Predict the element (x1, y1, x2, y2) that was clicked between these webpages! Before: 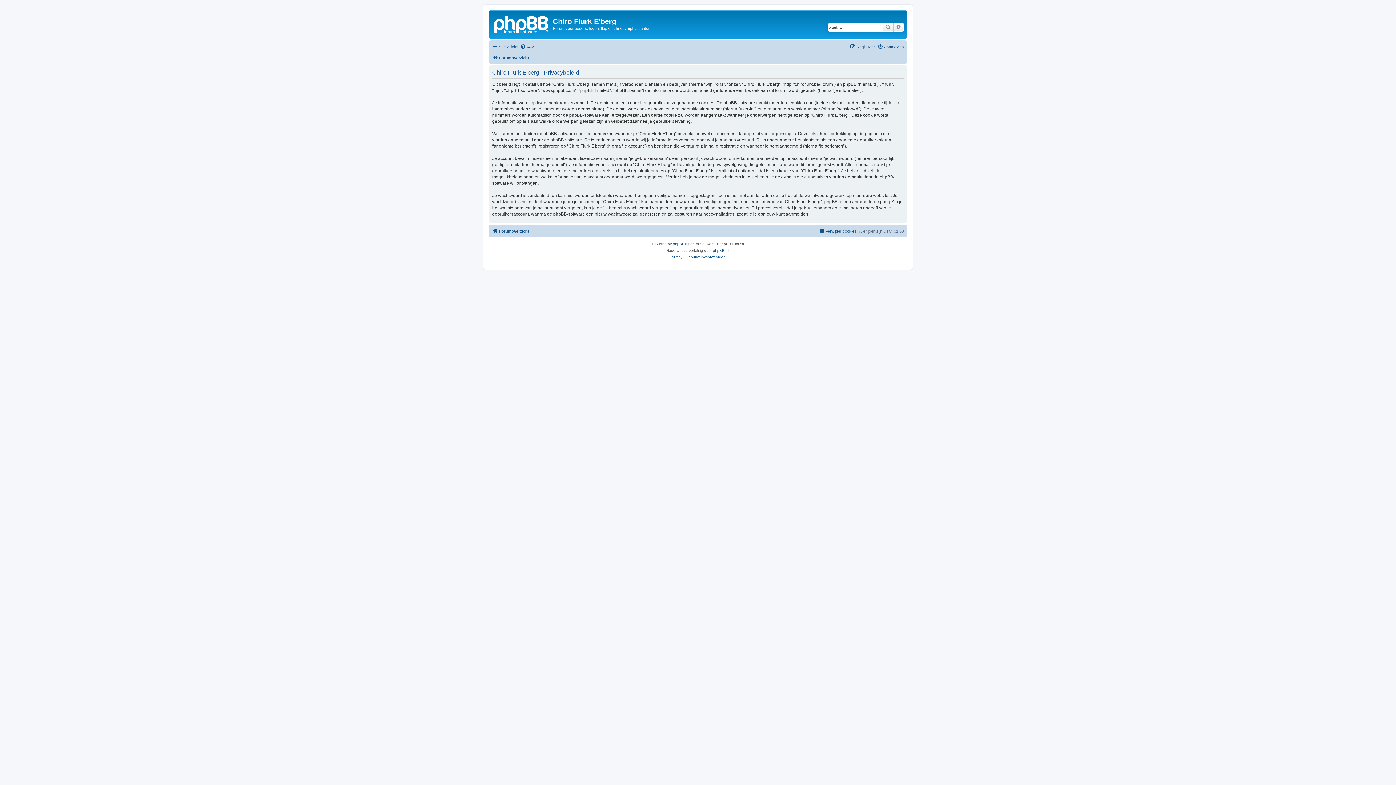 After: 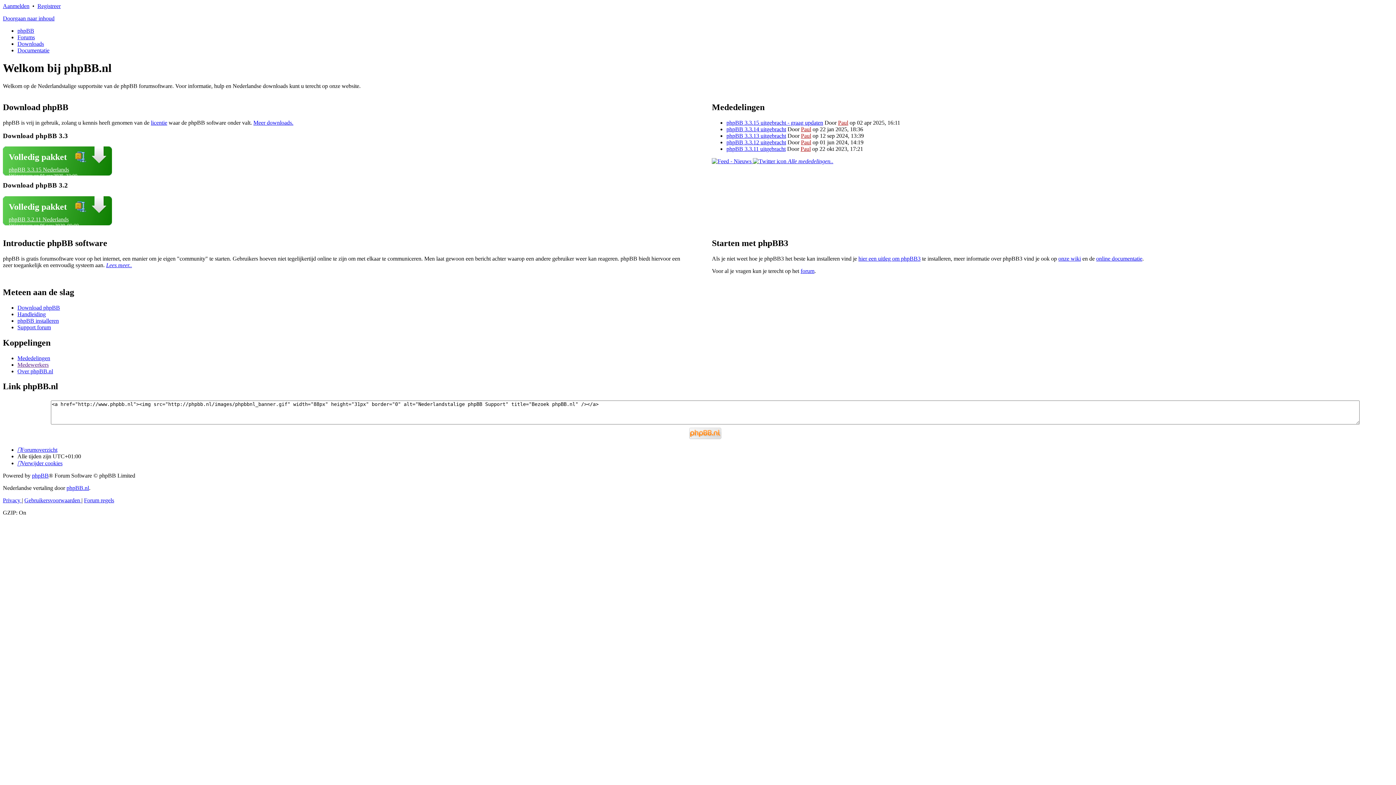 Action: label: phpBB.nl bbox: (713, 247, 728, 254)